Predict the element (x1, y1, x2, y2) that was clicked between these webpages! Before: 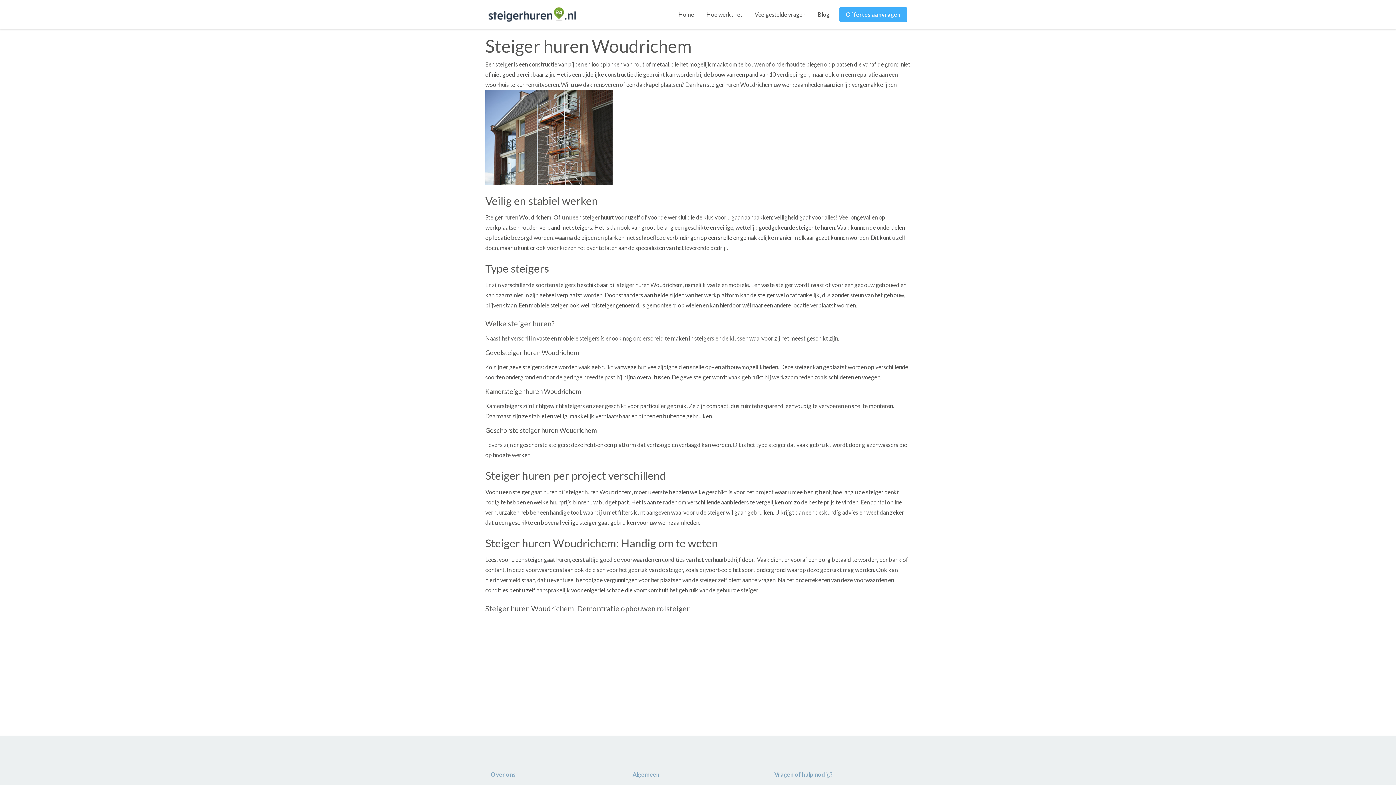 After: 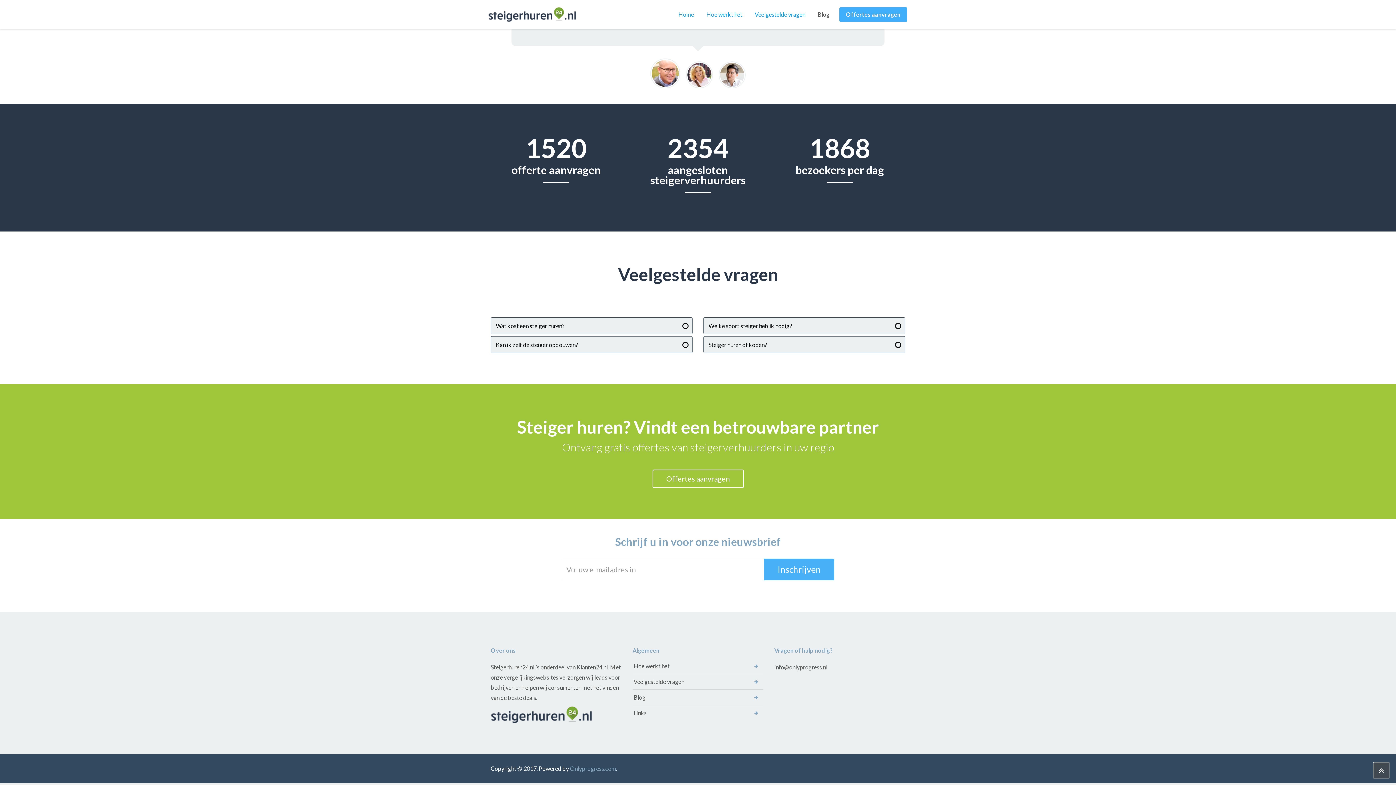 Action: label: Veelgestelde vragen bbox: (748, 7, 811, 21)